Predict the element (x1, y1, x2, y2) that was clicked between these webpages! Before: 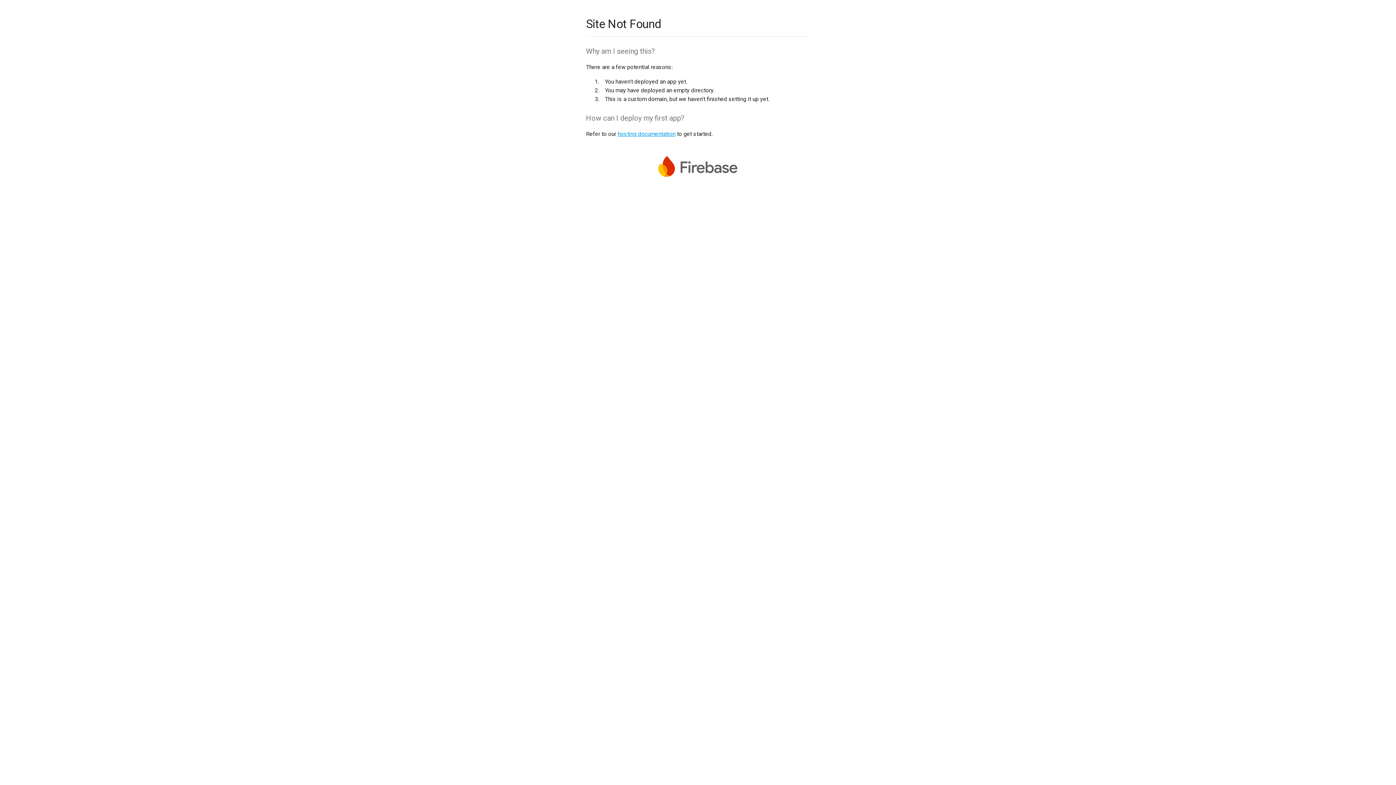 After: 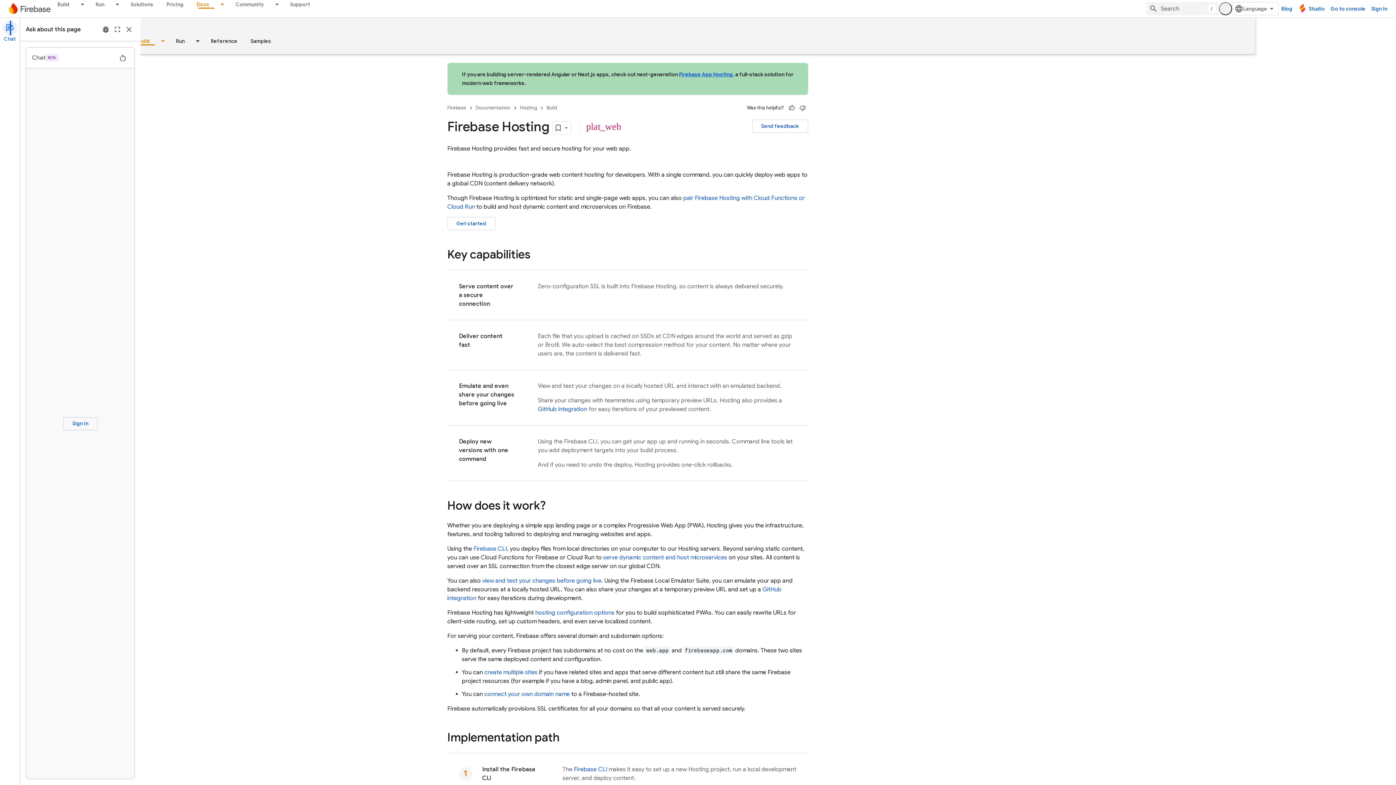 Action: bbox: (617, 130, 675, 137) label: hosting documentation